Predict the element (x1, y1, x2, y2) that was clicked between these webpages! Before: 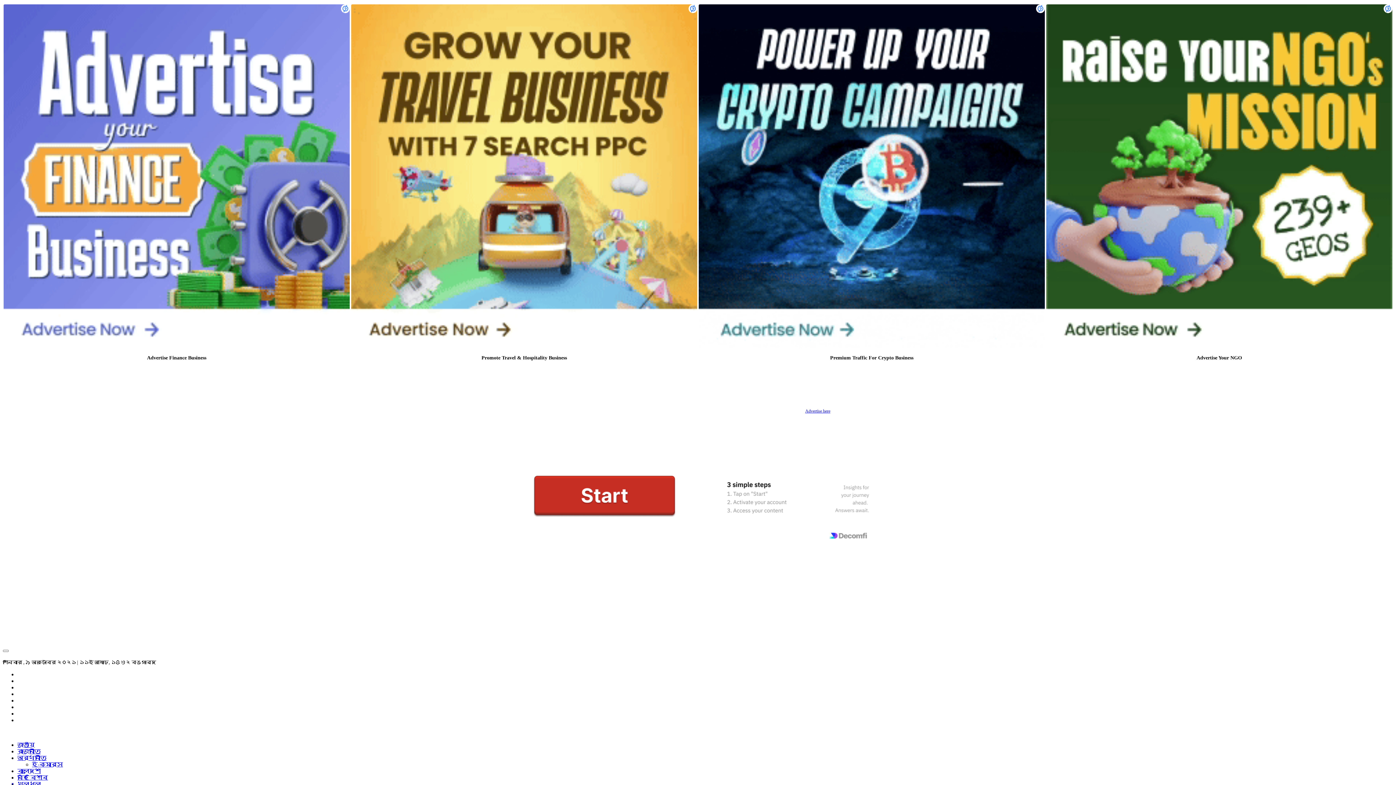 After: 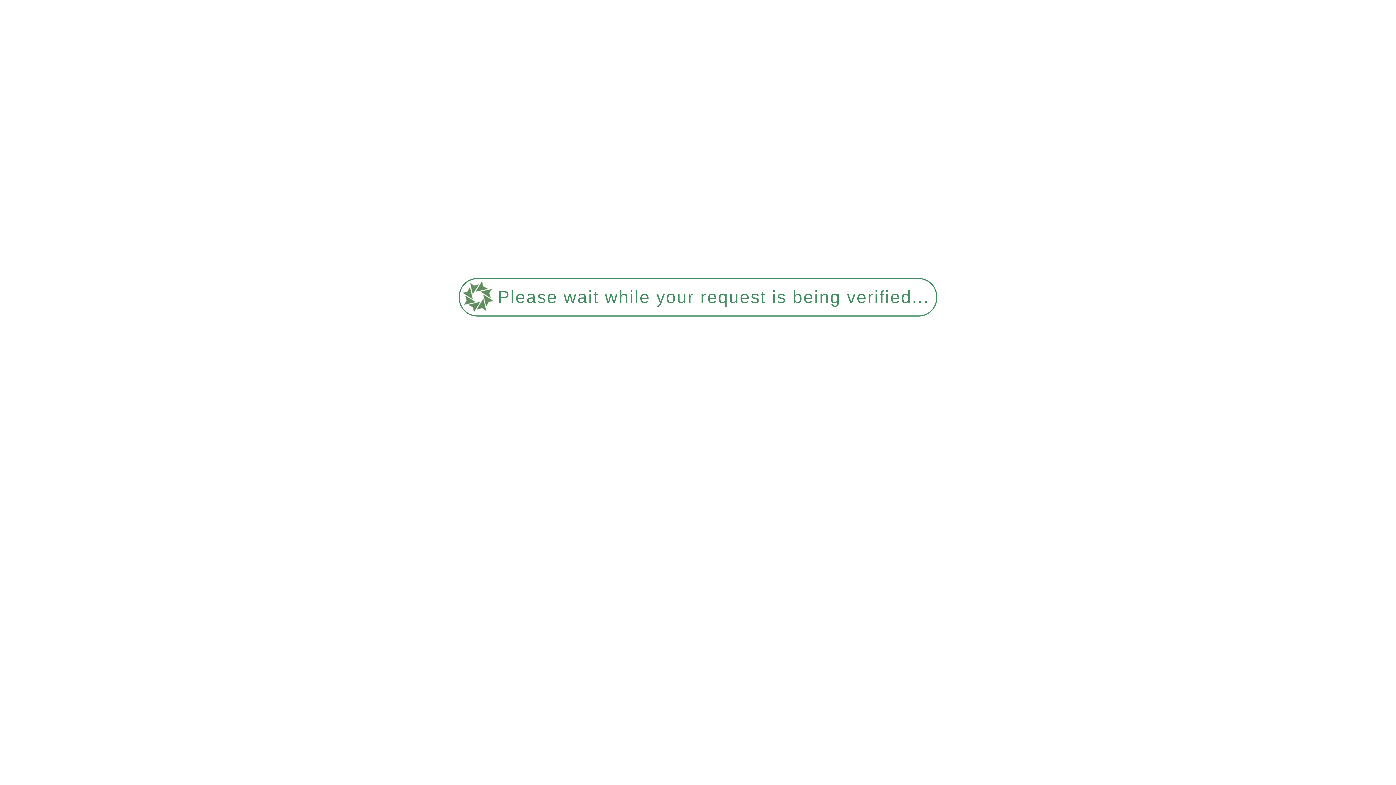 Action: label: বহি বিশ্ব bbox: (17, 774, 48, 781)